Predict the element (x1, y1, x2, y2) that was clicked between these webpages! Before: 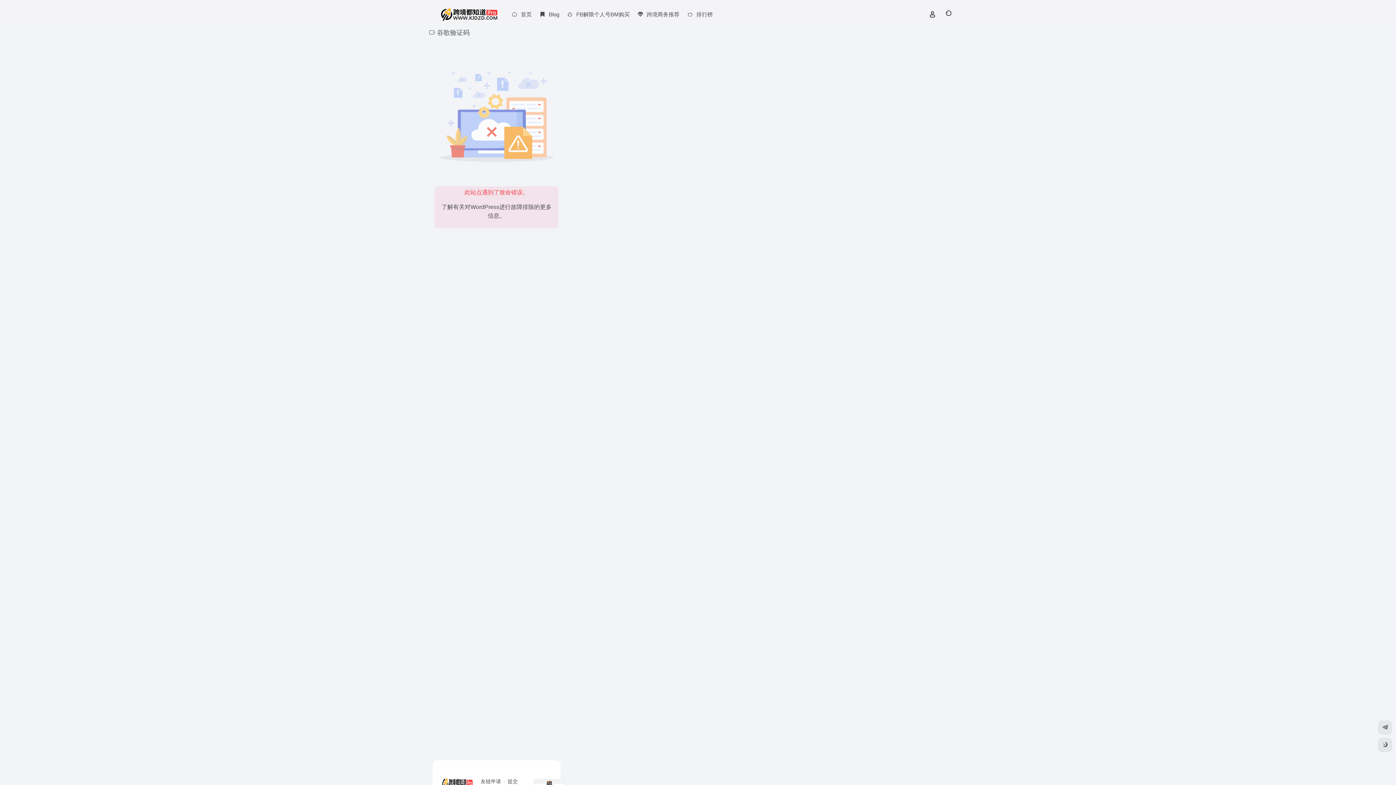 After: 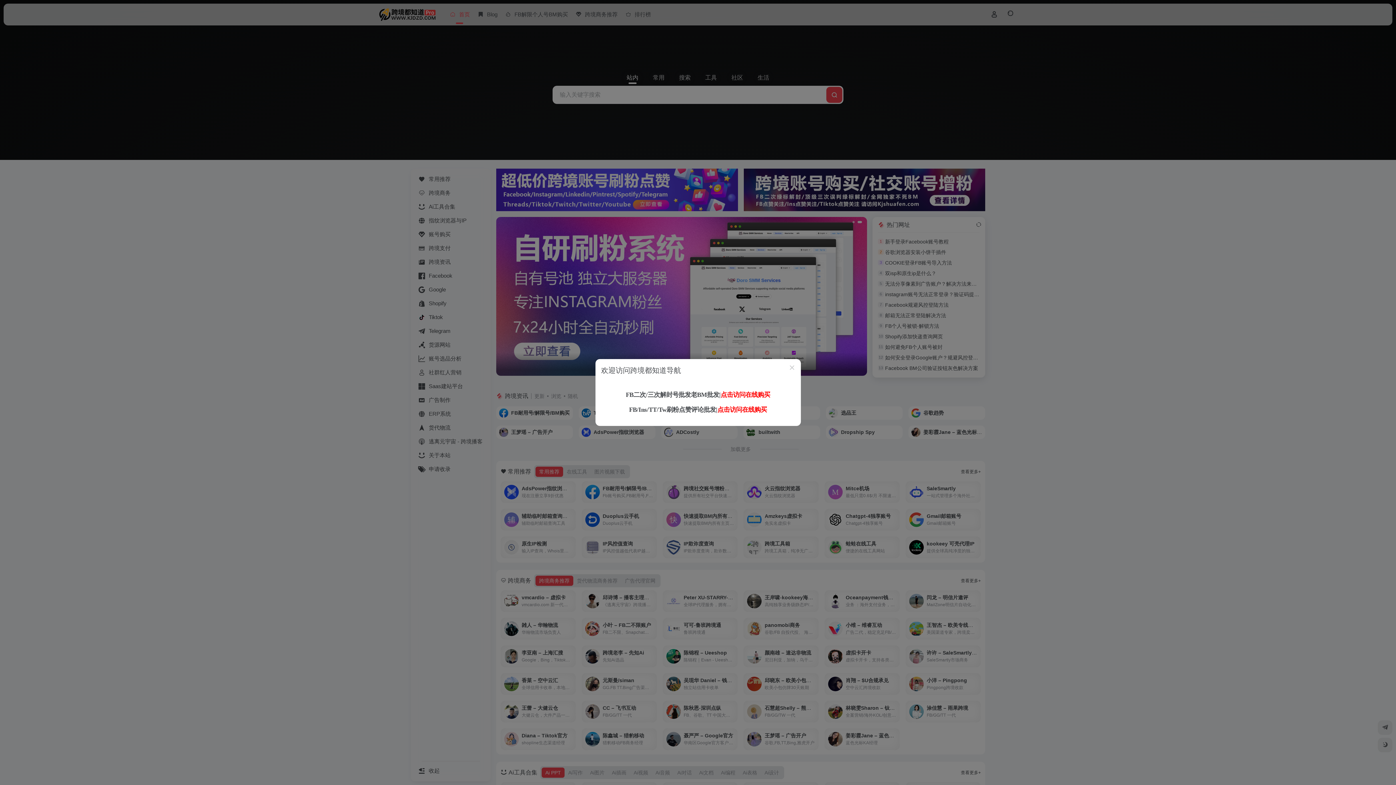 Action: bbox: (440, 10, 498, 17)